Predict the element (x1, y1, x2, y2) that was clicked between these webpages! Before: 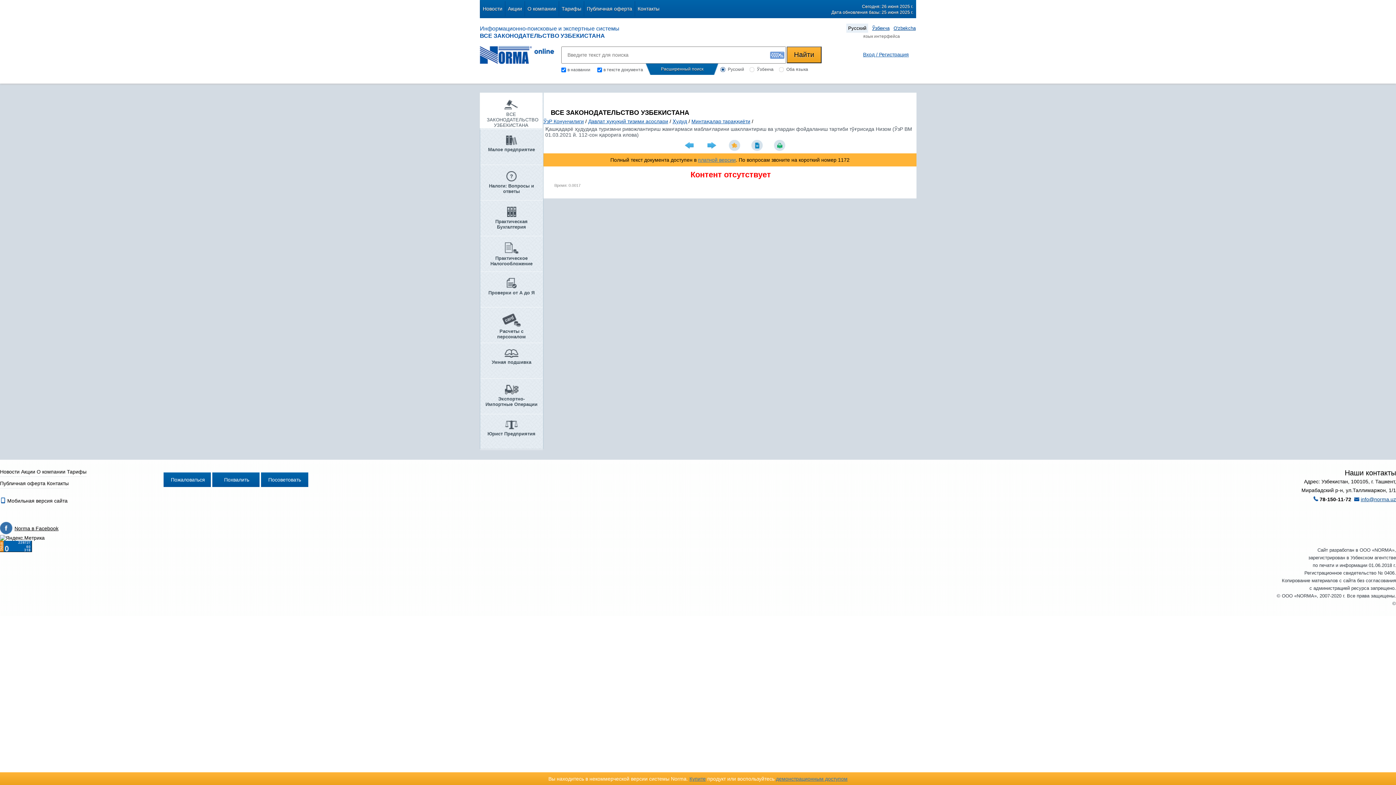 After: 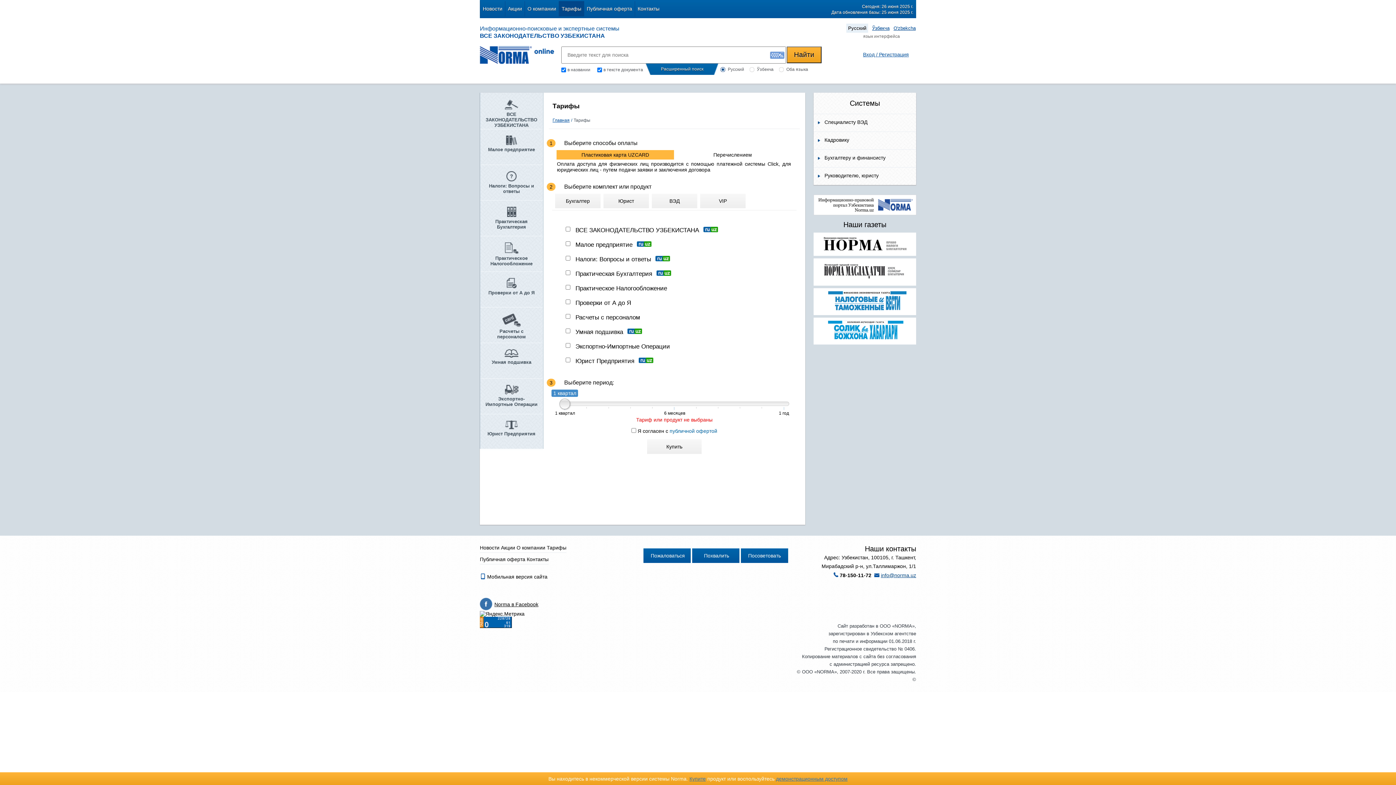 Action: label: Тарифы bbox: (558, 1, 584, 16)